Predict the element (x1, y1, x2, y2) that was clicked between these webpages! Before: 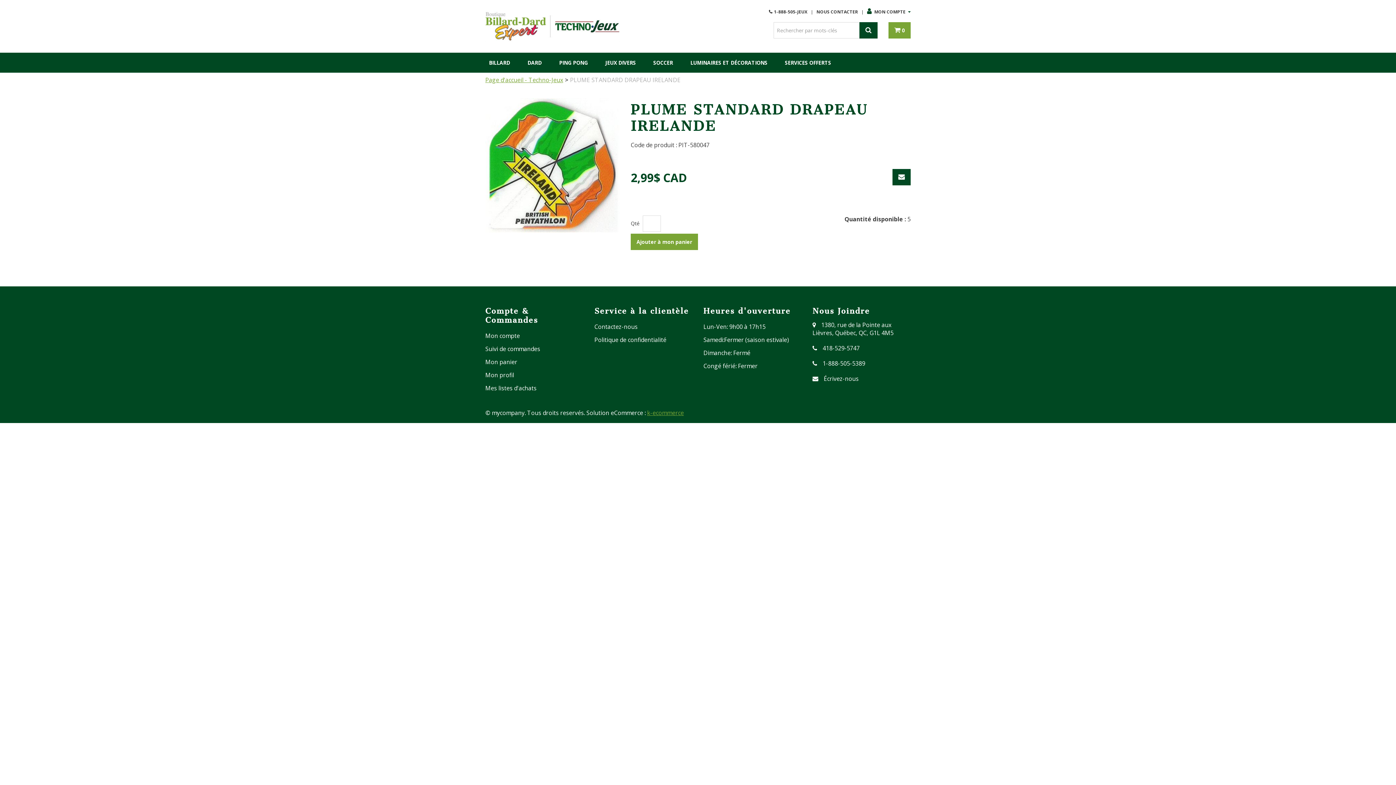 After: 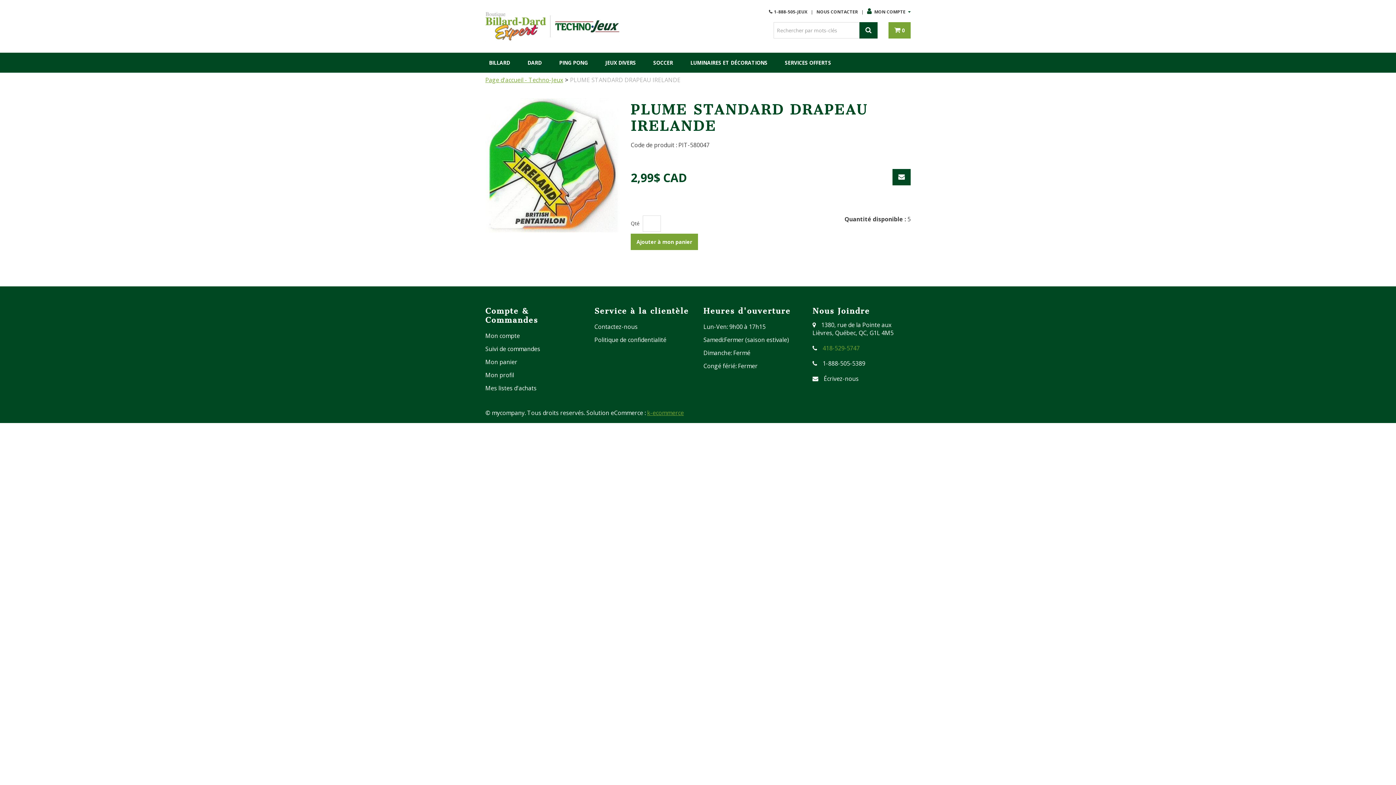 Action: label: 418-529-5747 bbox: (822, 344, 860, 352)